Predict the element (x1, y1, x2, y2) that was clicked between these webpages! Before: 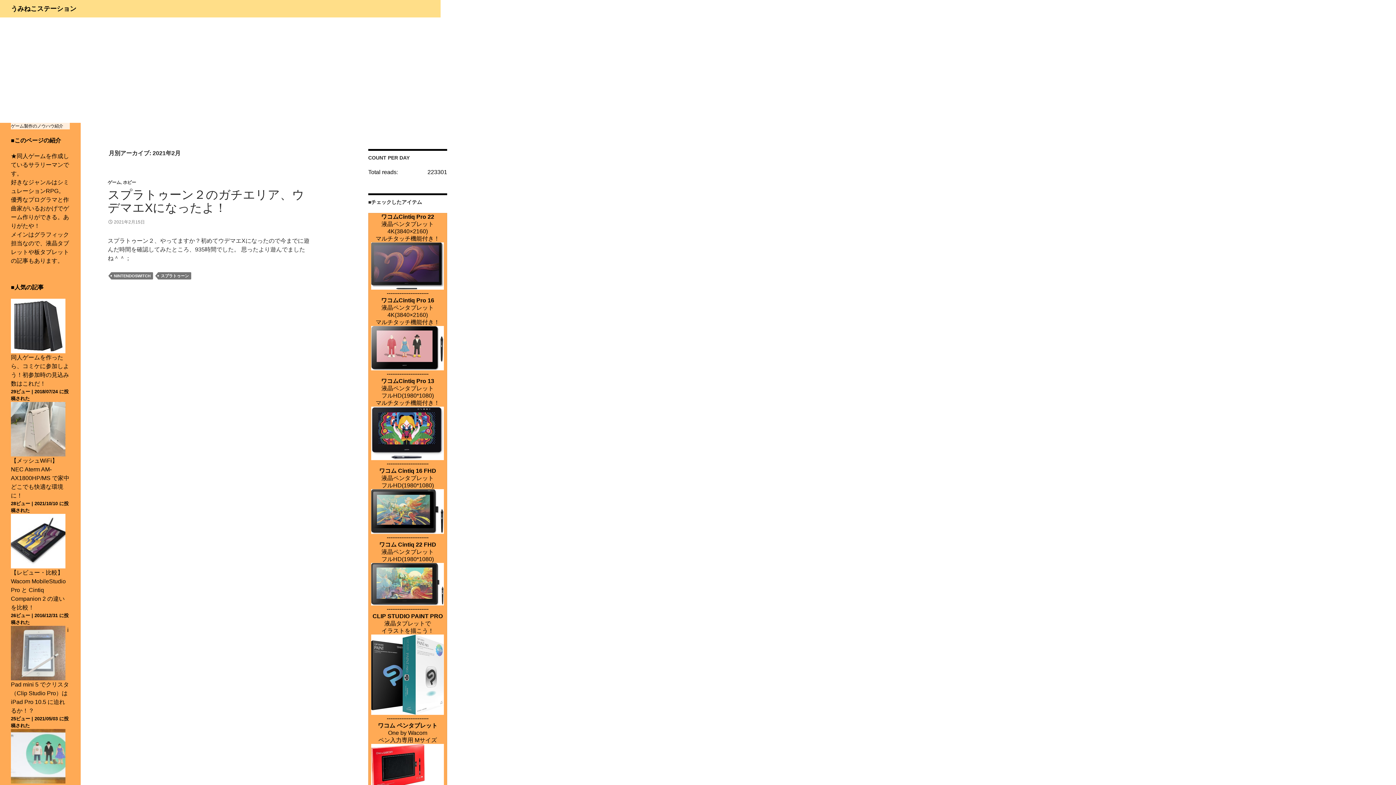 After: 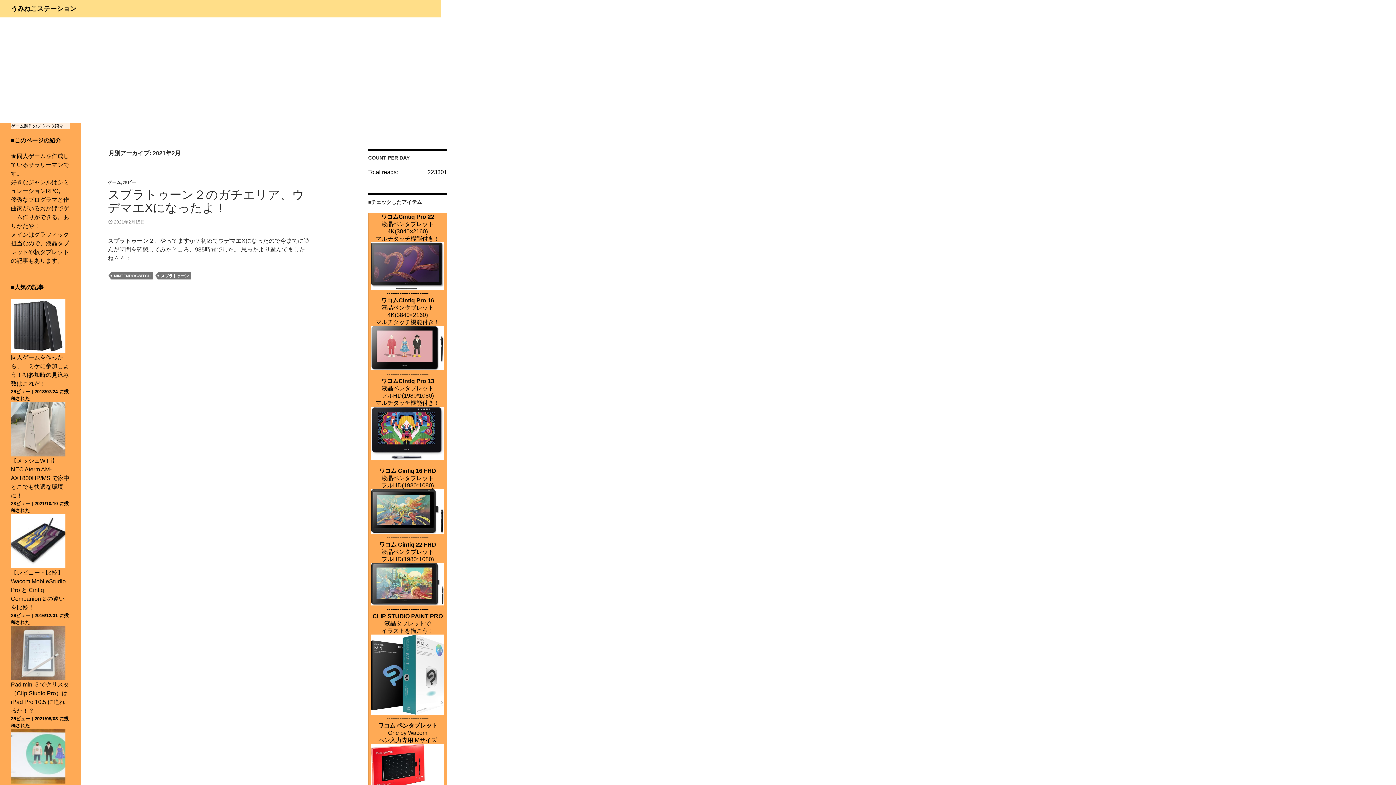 Action: bbox: (371, 508, 444, 514)